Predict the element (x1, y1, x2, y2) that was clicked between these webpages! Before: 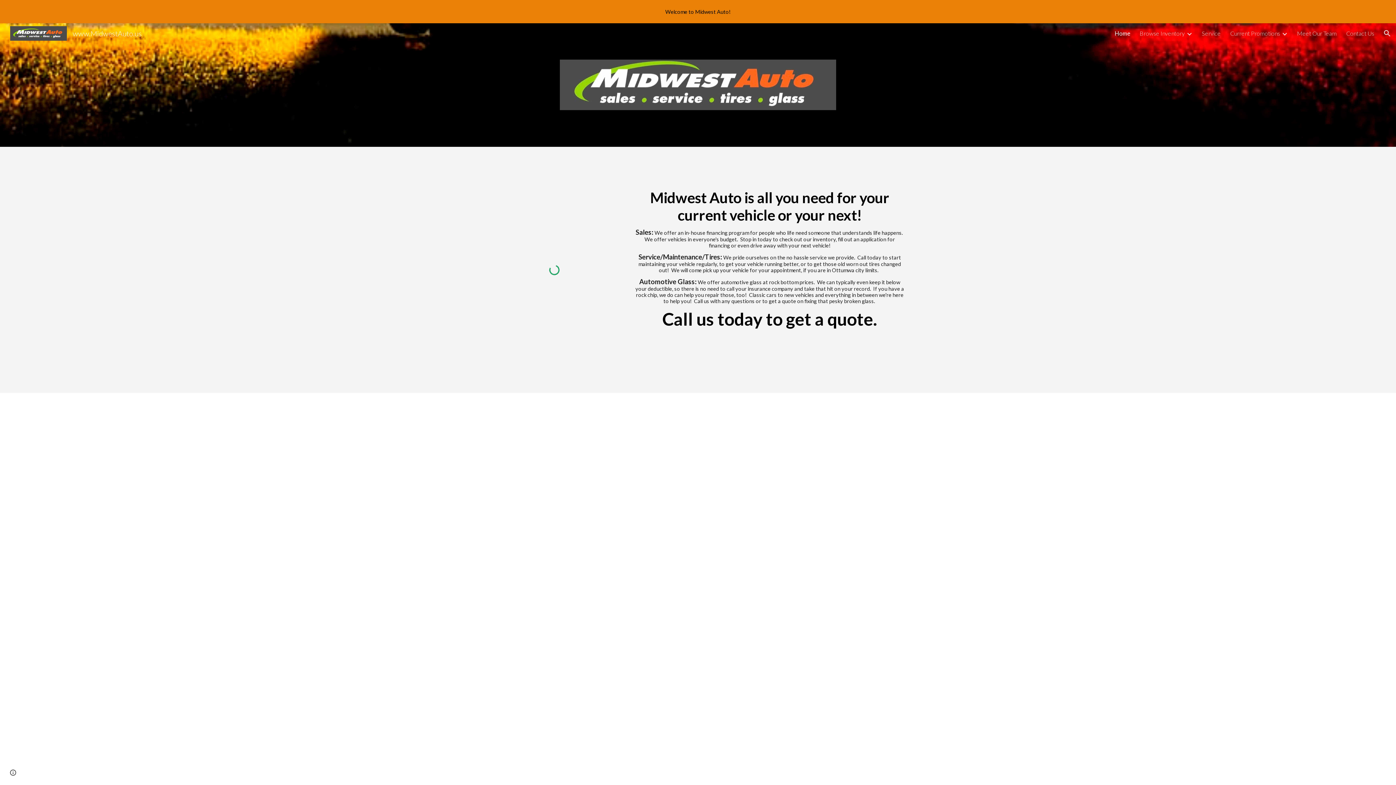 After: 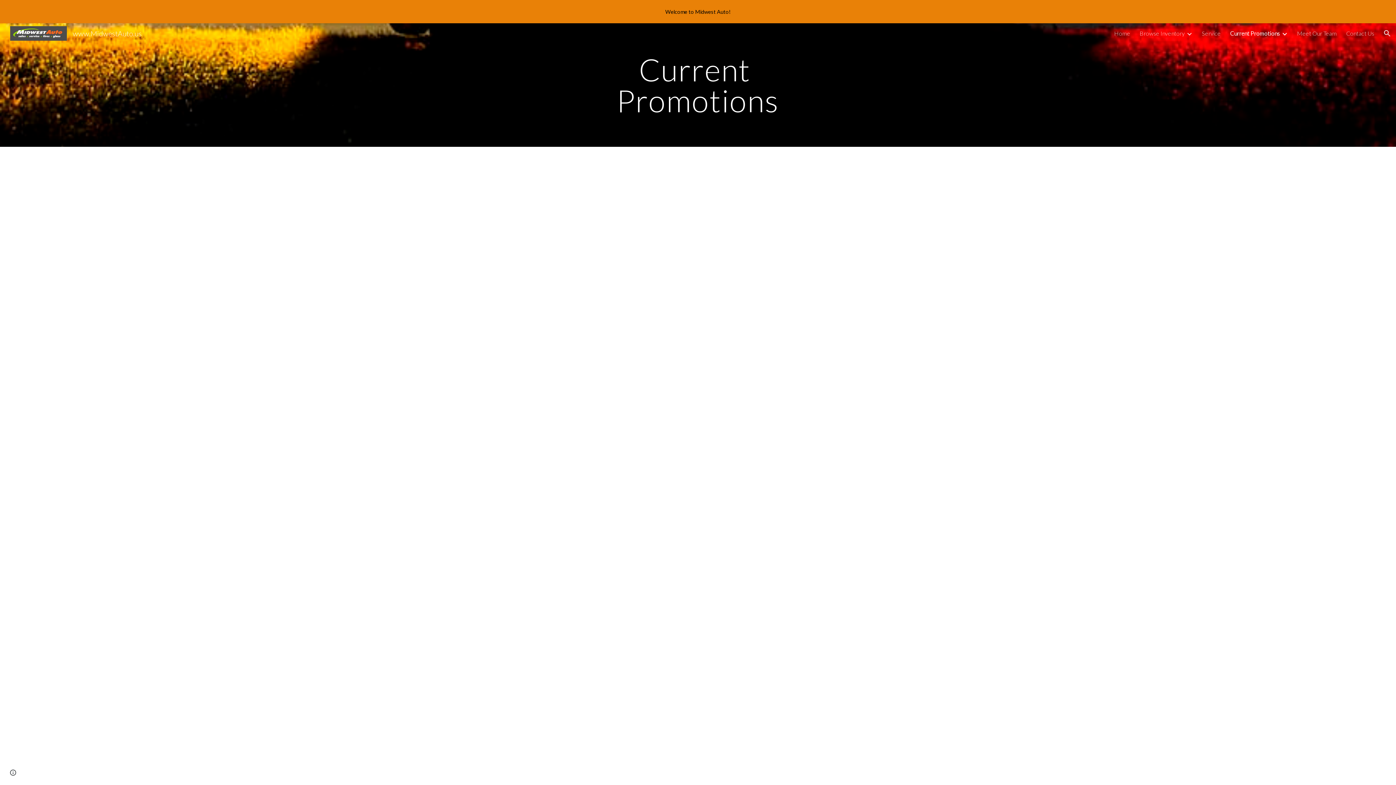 Action: bbox: (1230, 29, 1280, 36) label: Current Promotions